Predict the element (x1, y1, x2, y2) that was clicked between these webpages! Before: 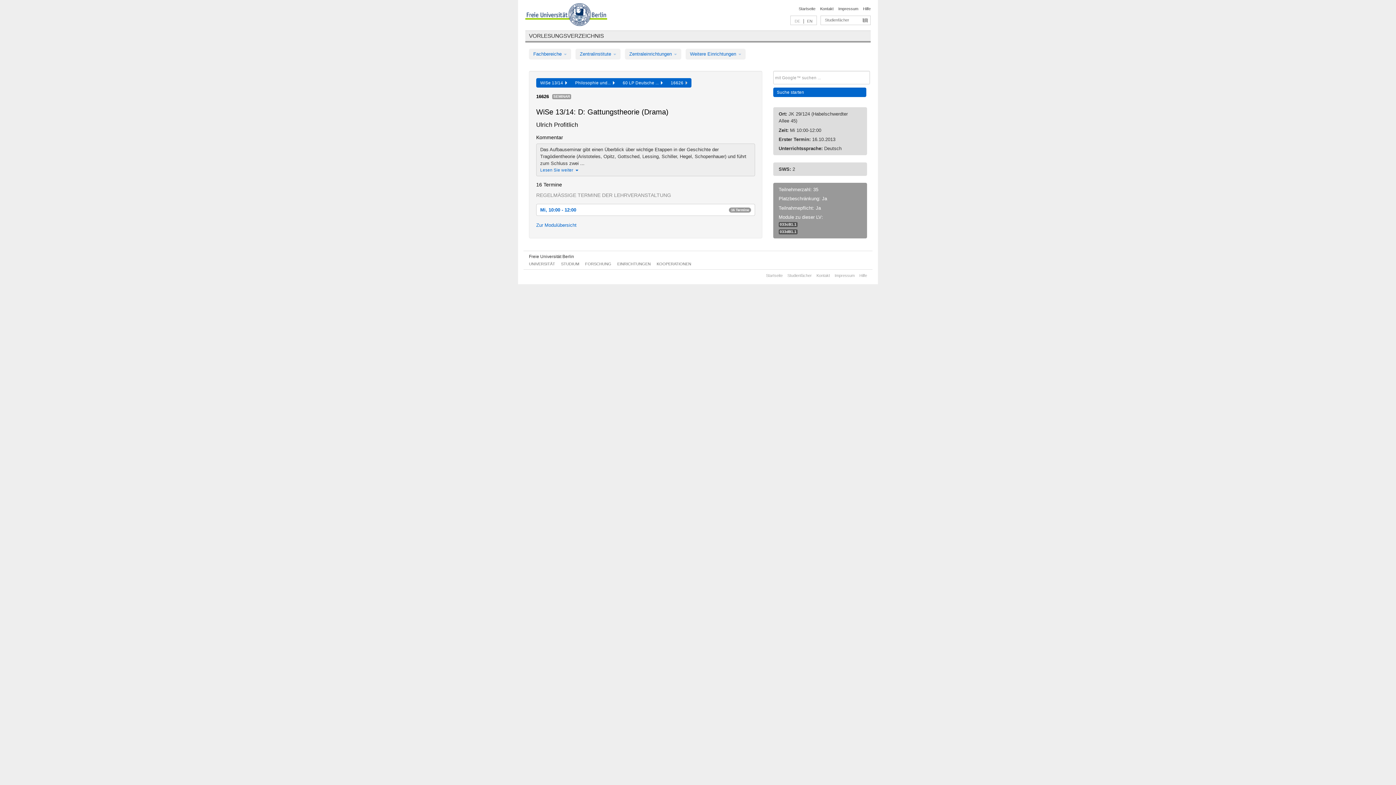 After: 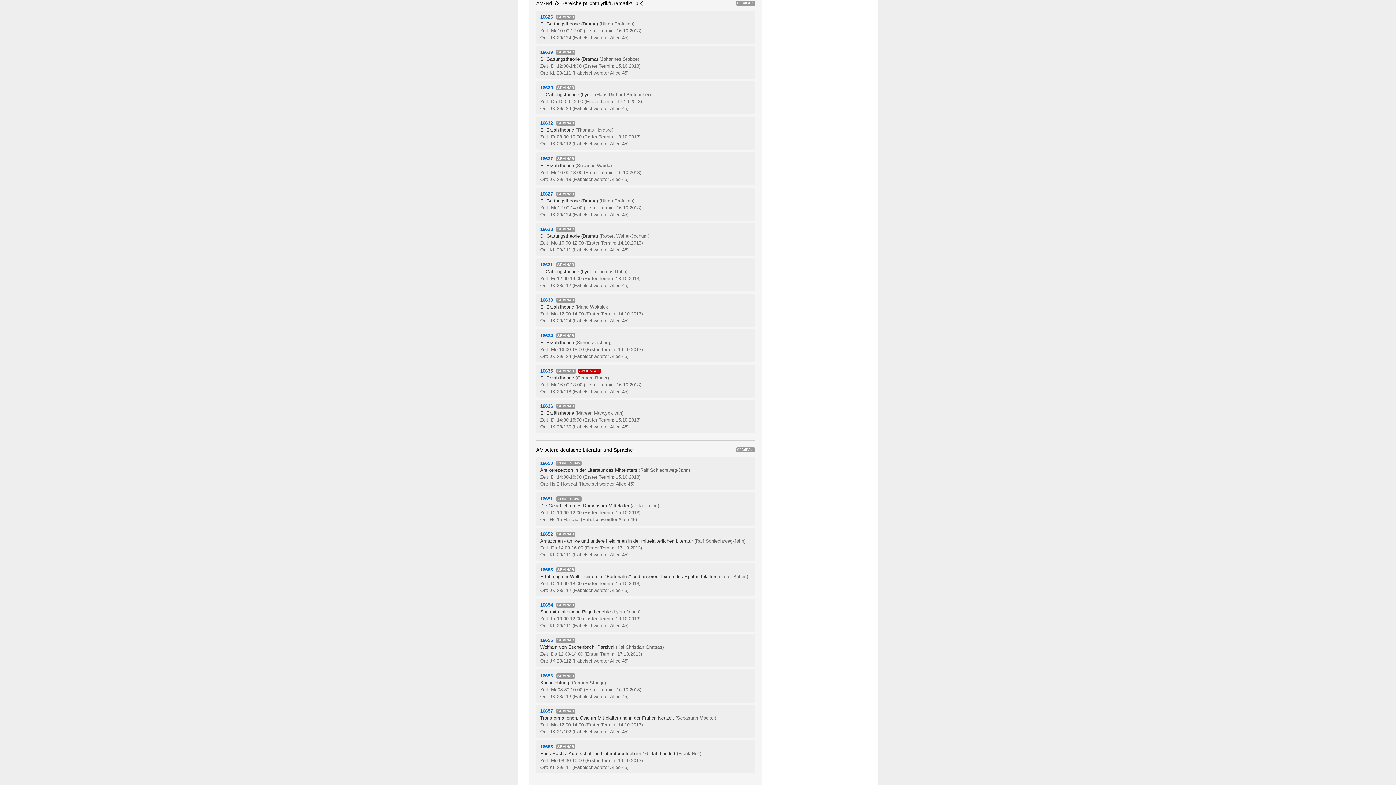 Action: label: 033dB1.1 bbox: (780, 229, 796, 233)